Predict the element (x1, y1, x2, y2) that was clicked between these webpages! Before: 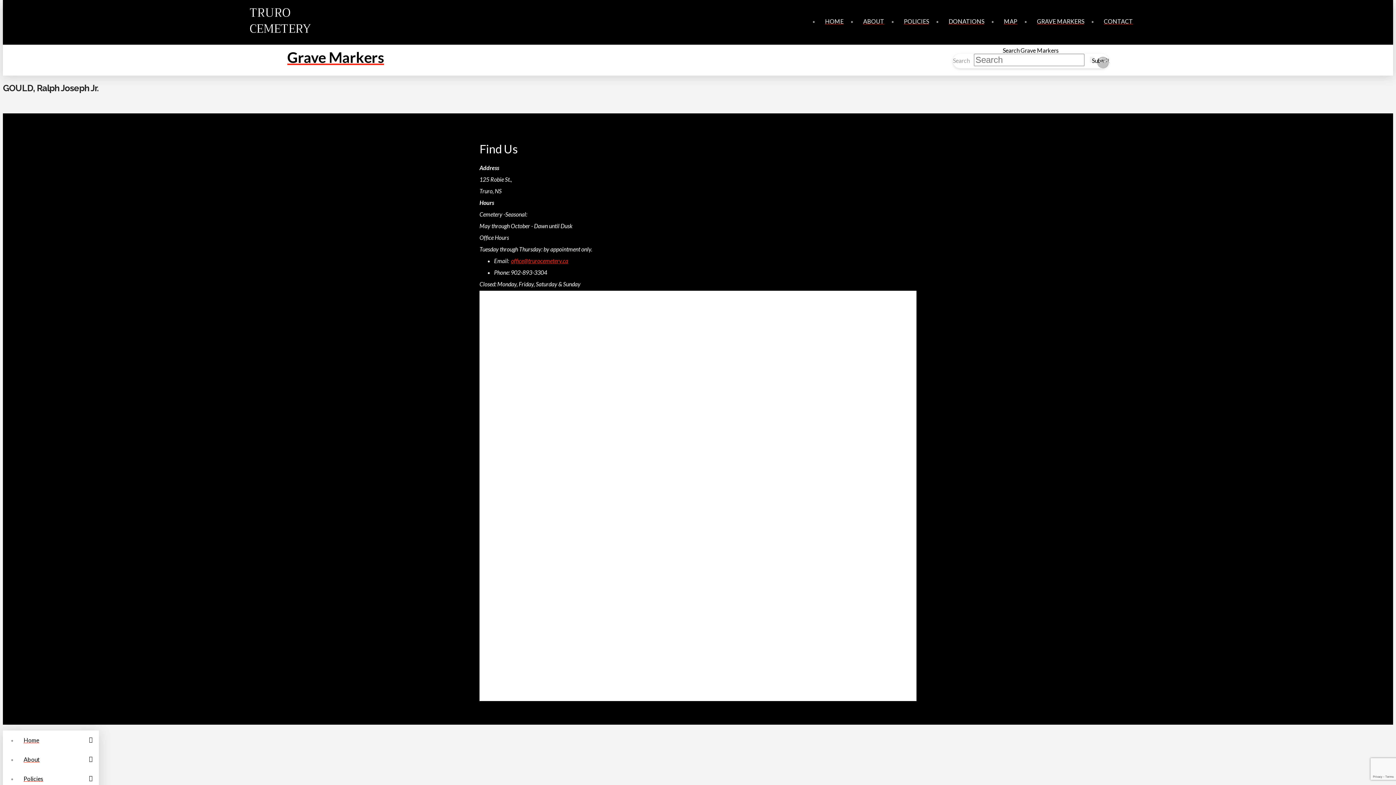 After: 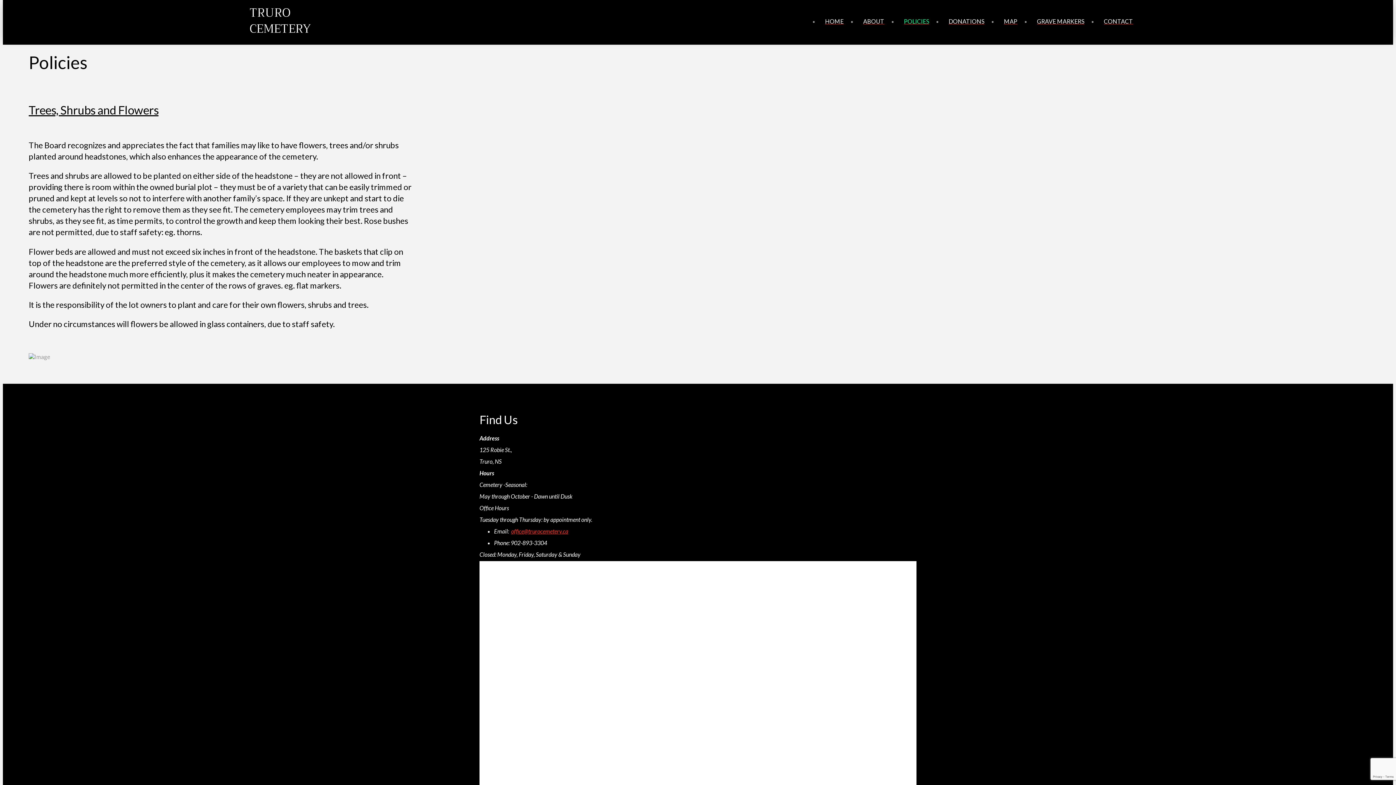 Action: label: Policies bbox: (17, 769, 98, 788)